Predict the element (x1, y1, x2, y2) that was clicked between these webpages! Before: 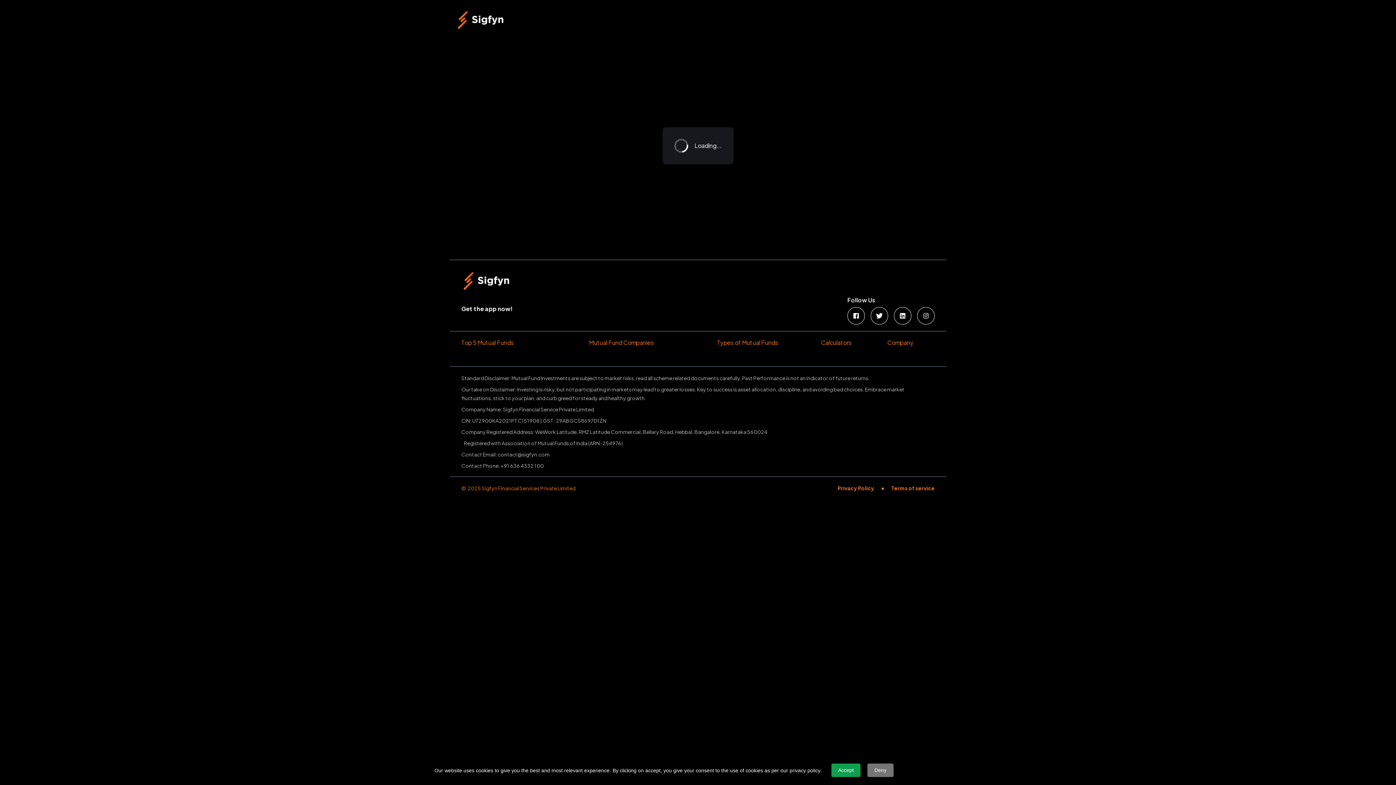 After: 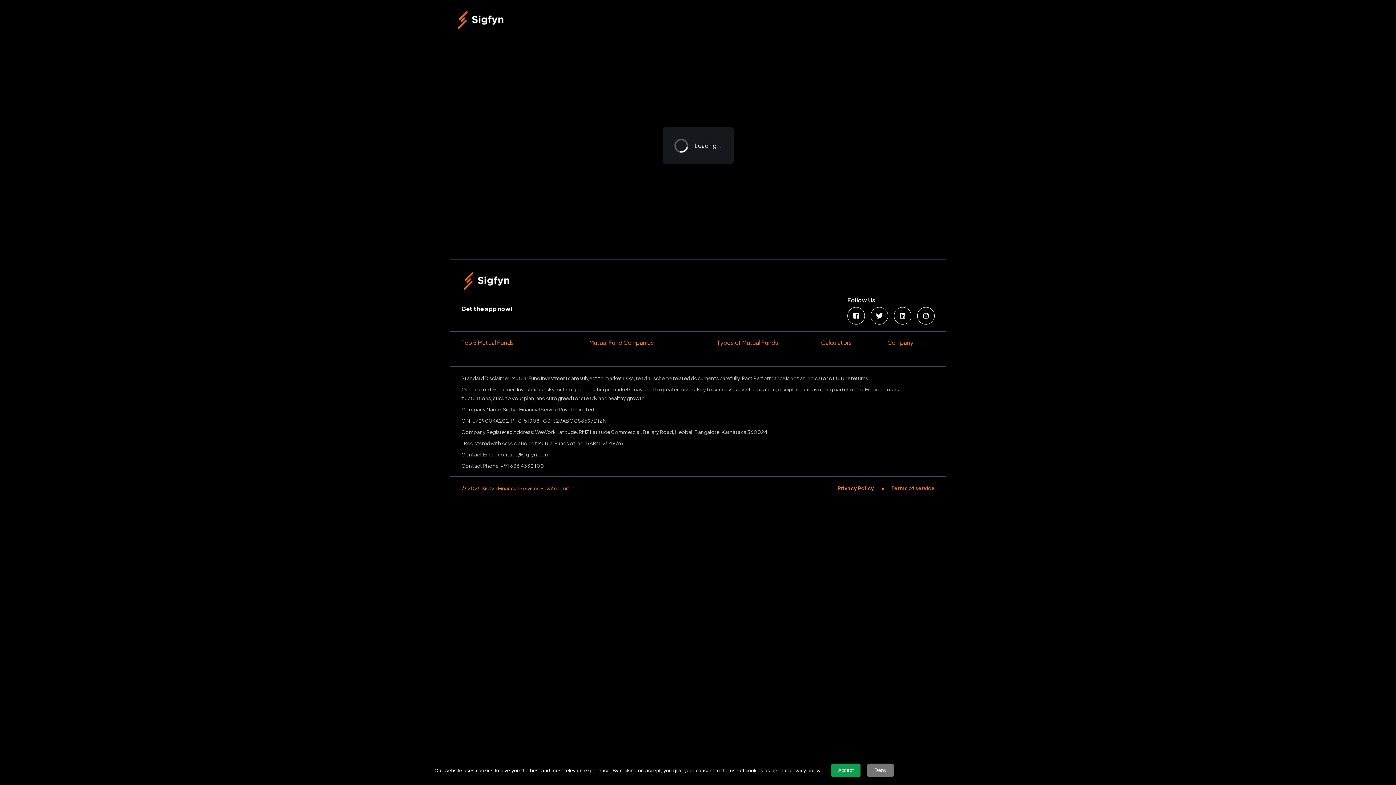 Action: bbox: (867, 764, 893, 777) label: Deny